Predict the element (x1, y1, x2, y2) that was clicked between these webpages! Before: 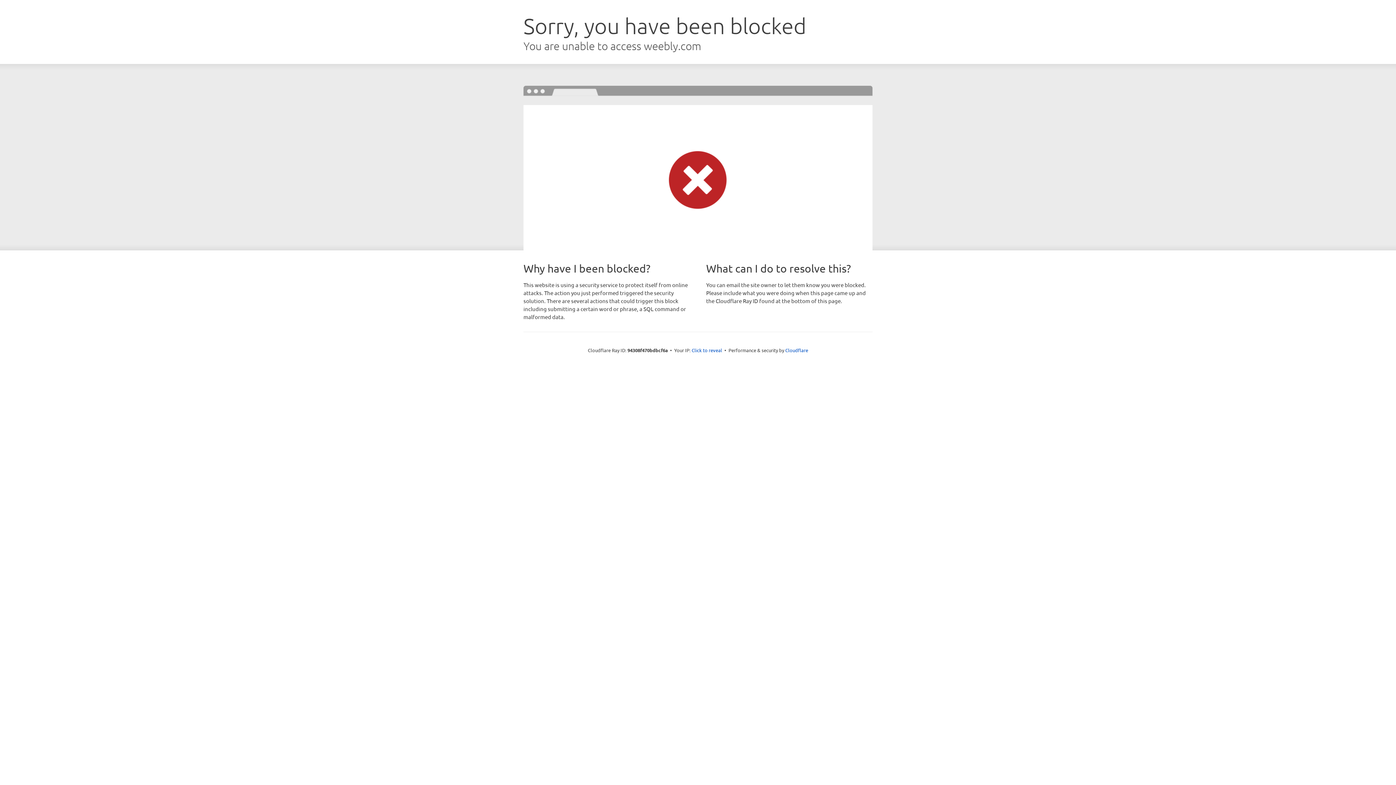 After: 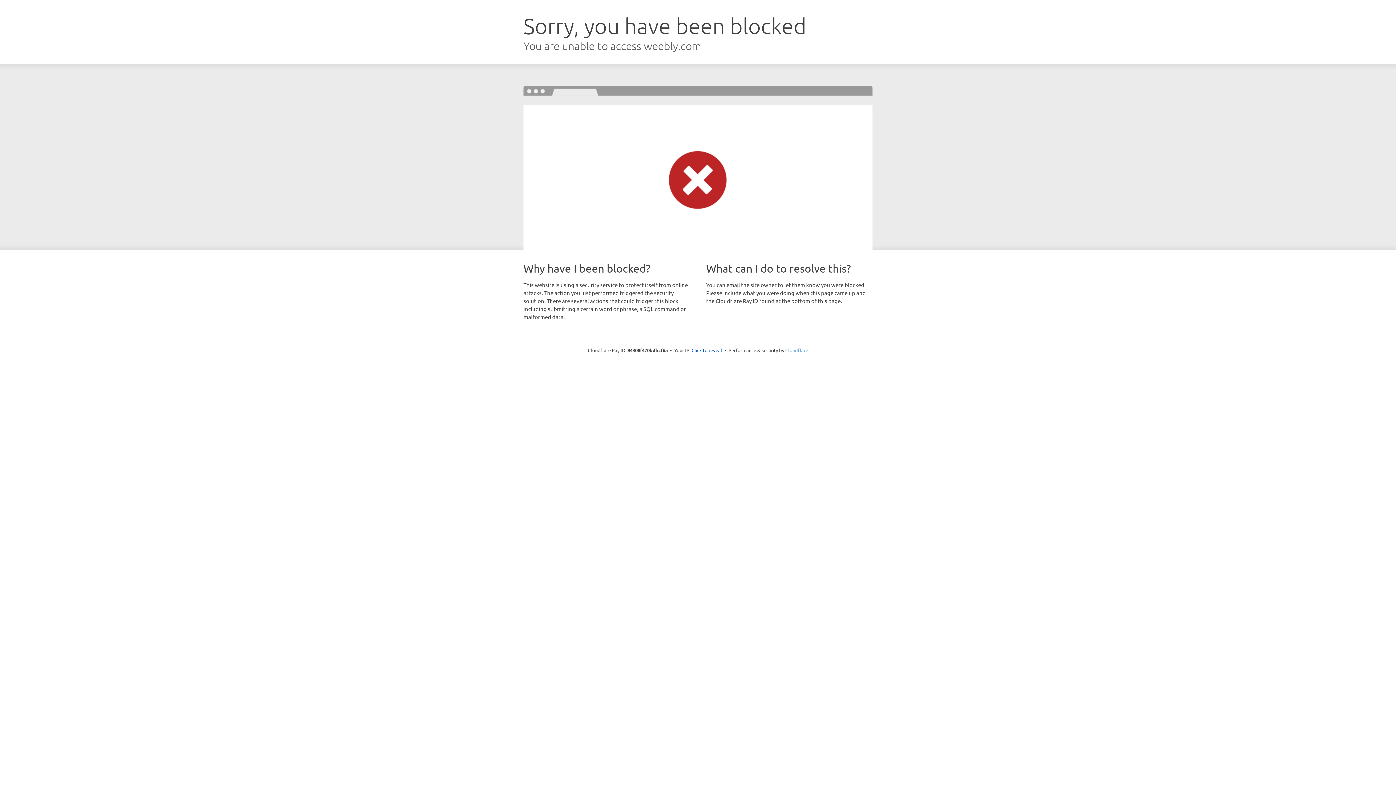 Action: bbox: (785, 347, 808, 353) label: Cloudflare